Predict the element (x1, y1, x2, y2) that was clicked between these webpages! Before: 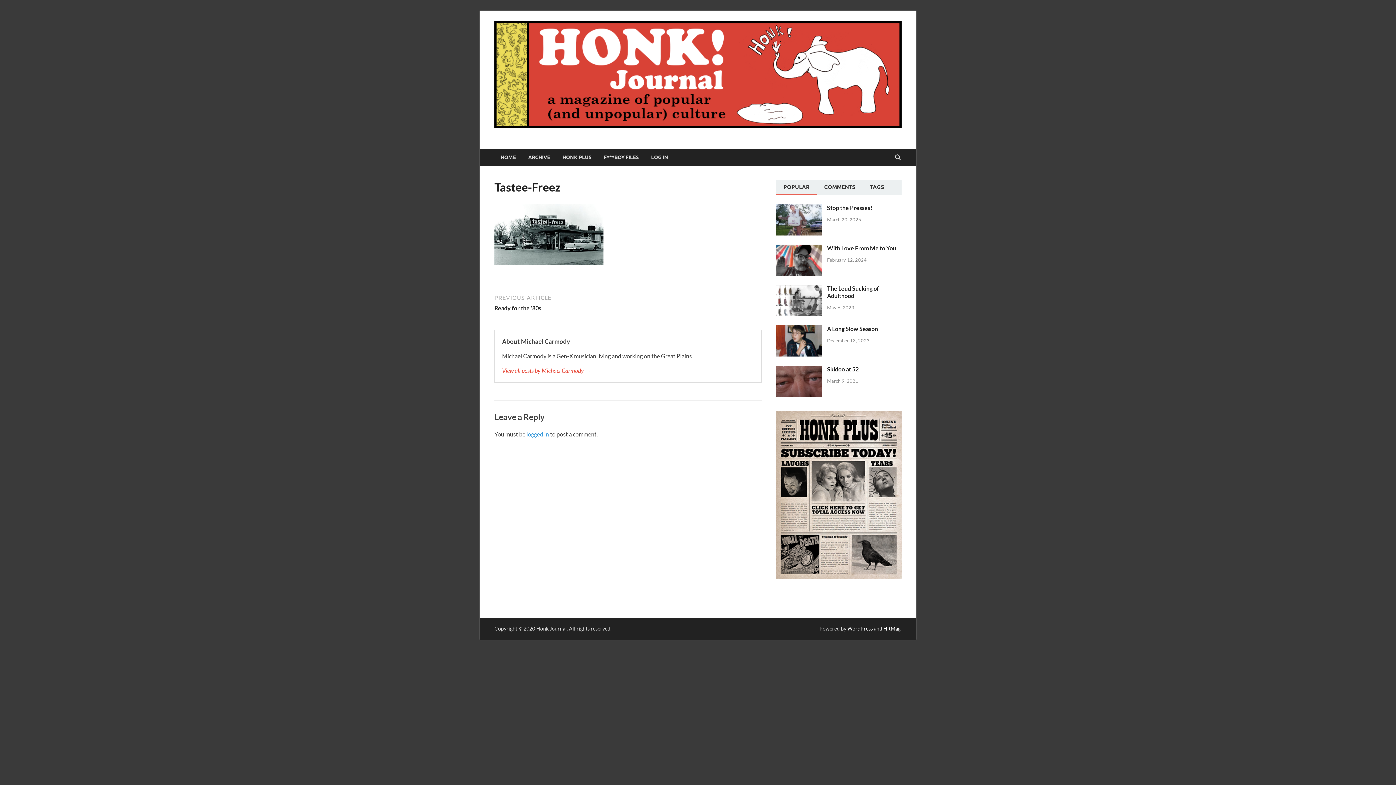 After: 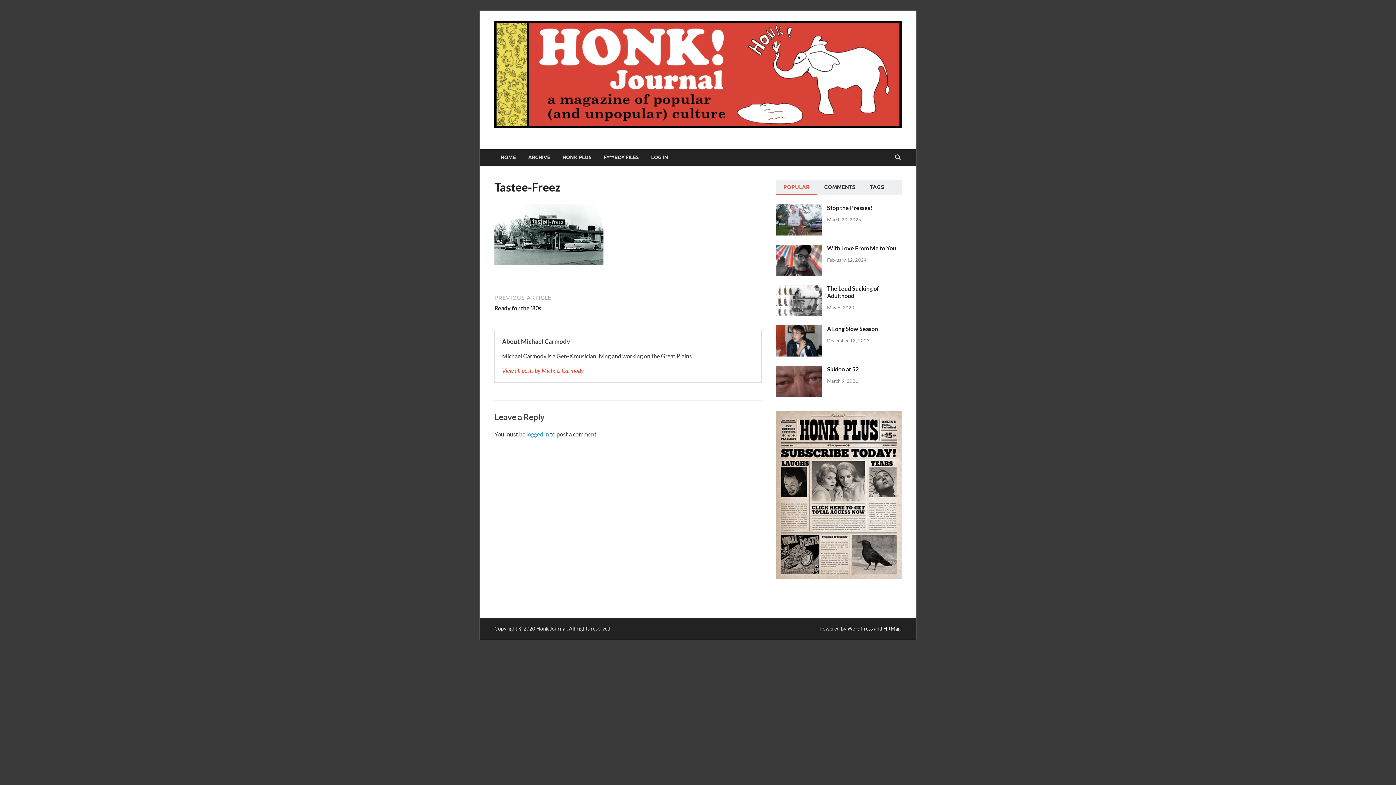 Action: label: POPULAR bbox: (776, 180, 817, 194)